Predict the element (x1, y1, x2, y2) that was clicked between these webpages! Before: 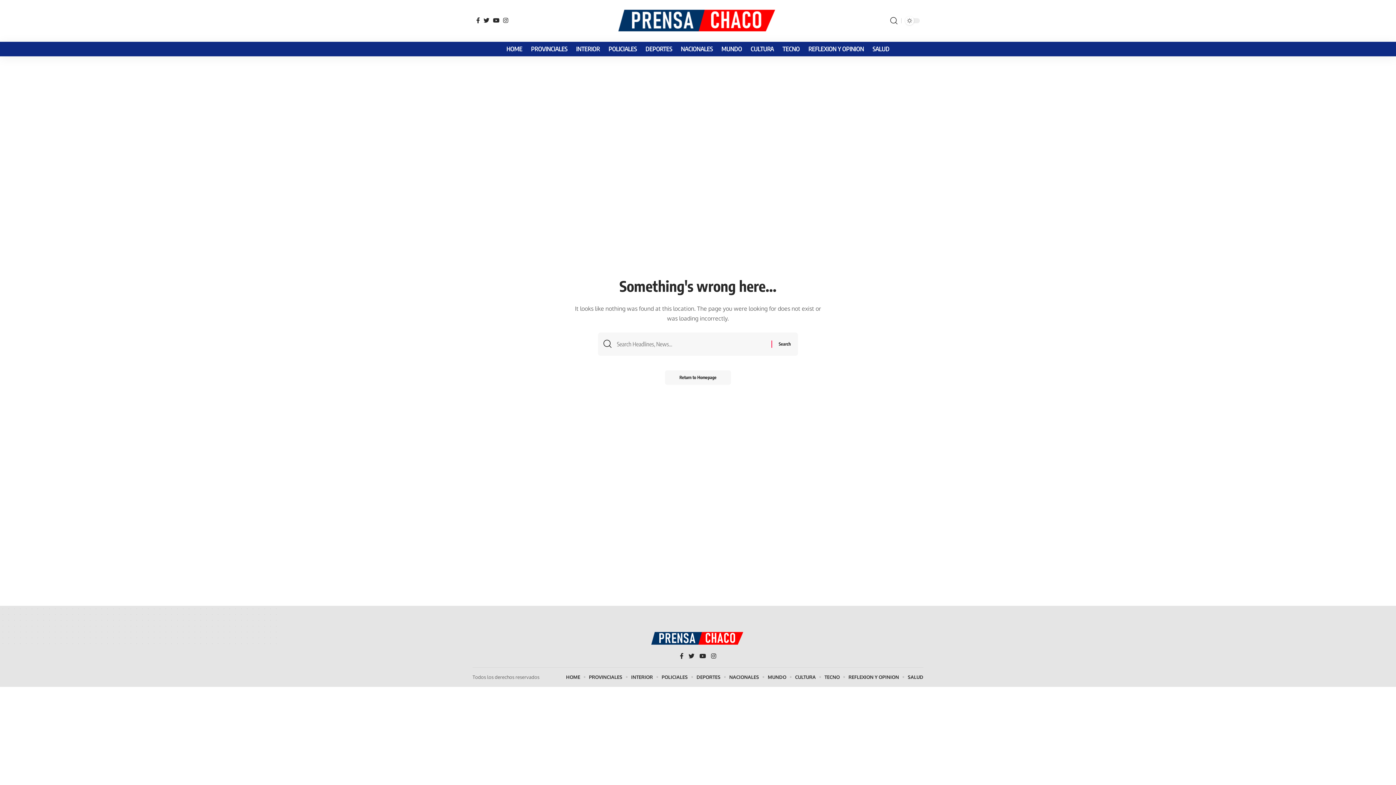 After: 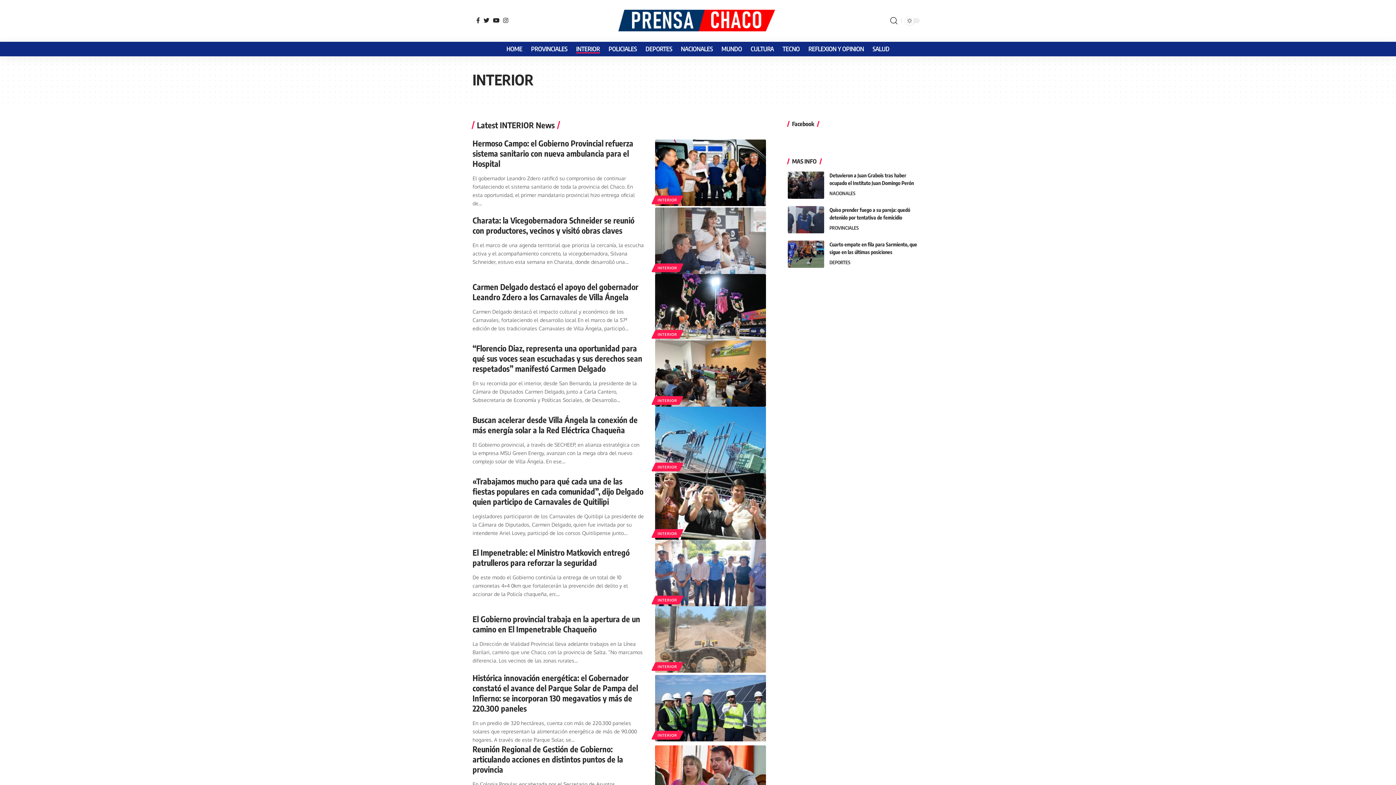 Action: label: INTERIOR bbox: (571, 41, 604, 56)